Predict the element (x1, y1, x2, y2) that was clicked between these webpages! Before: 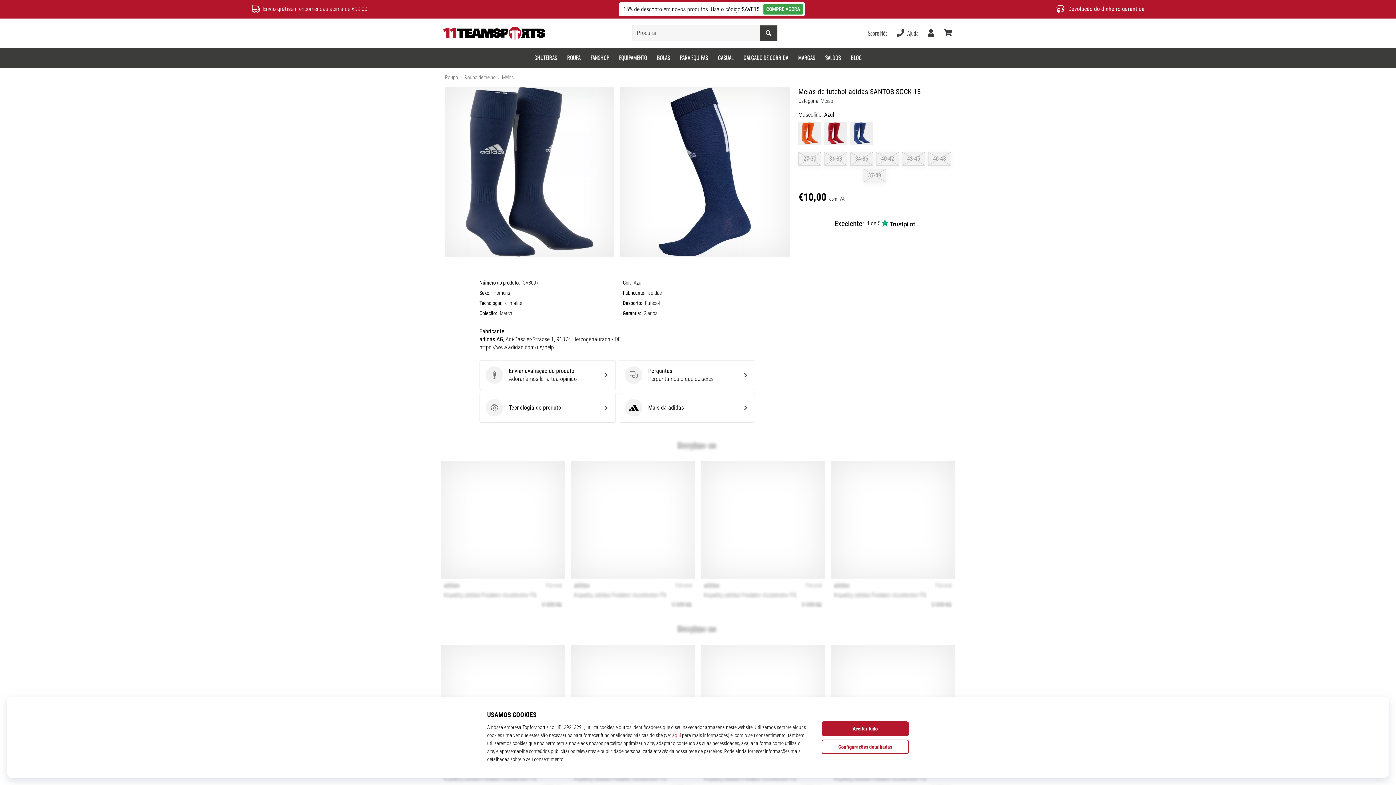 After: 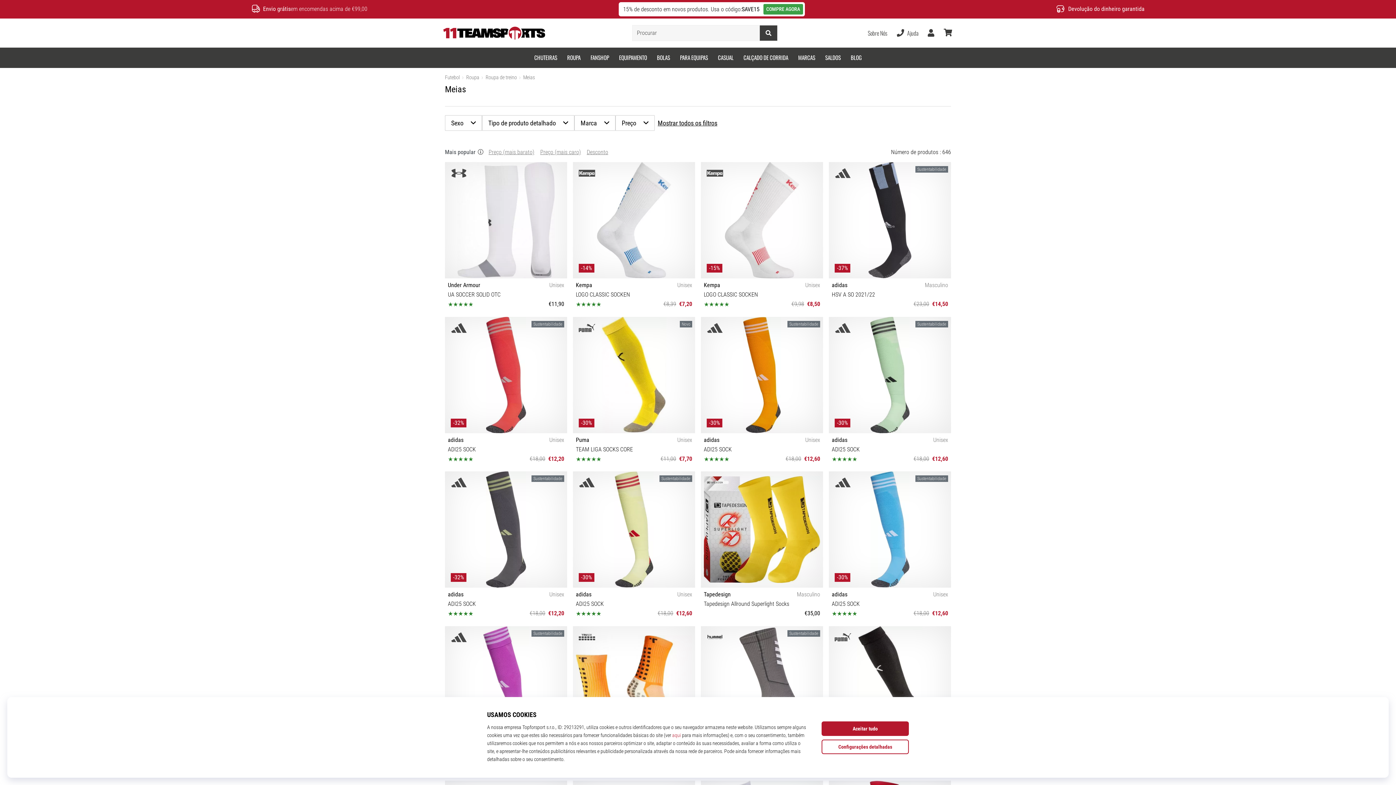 Action: label: Meias bbox: (820, 97, 833, 104)